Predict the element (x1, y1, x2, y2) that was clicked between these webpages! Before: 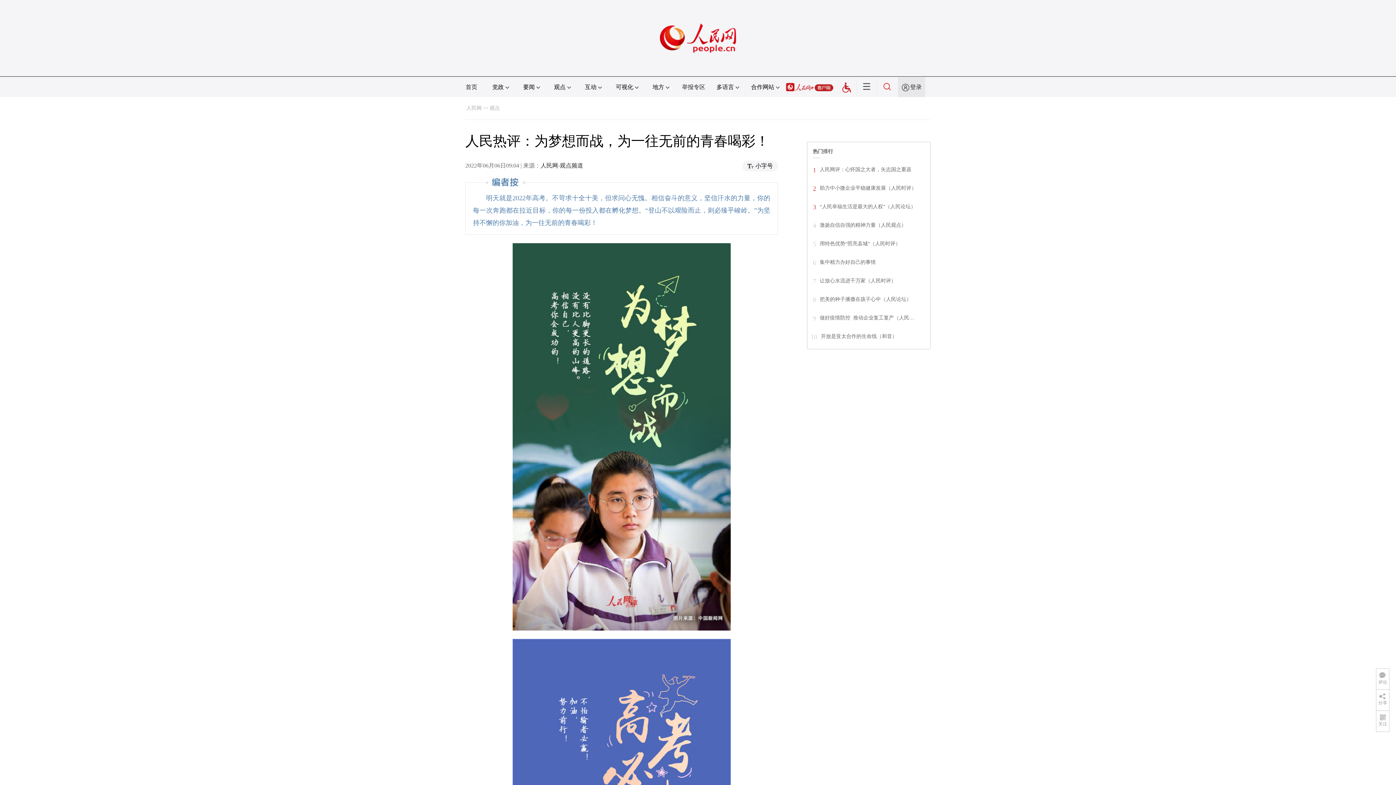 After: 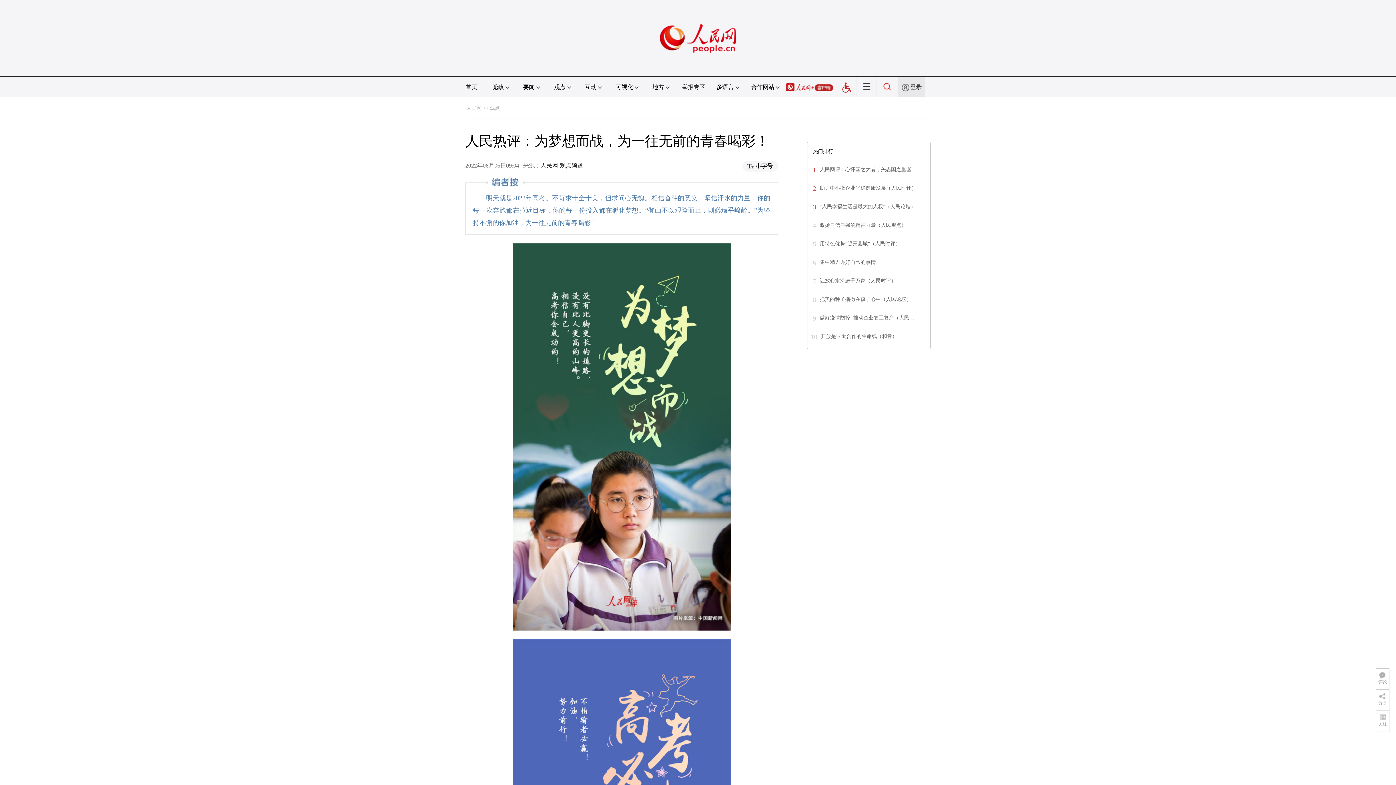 Action: bbox: (786, 84, 833, 90)